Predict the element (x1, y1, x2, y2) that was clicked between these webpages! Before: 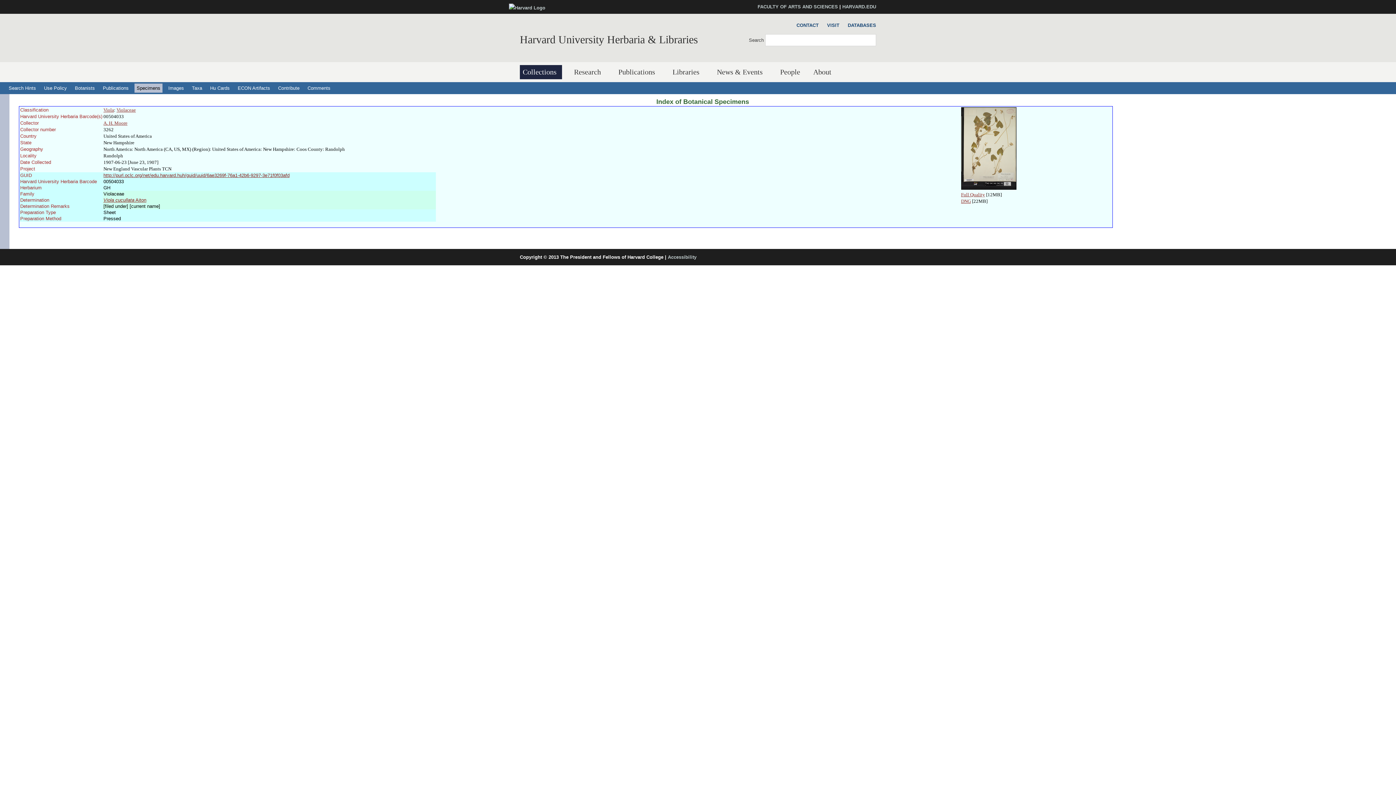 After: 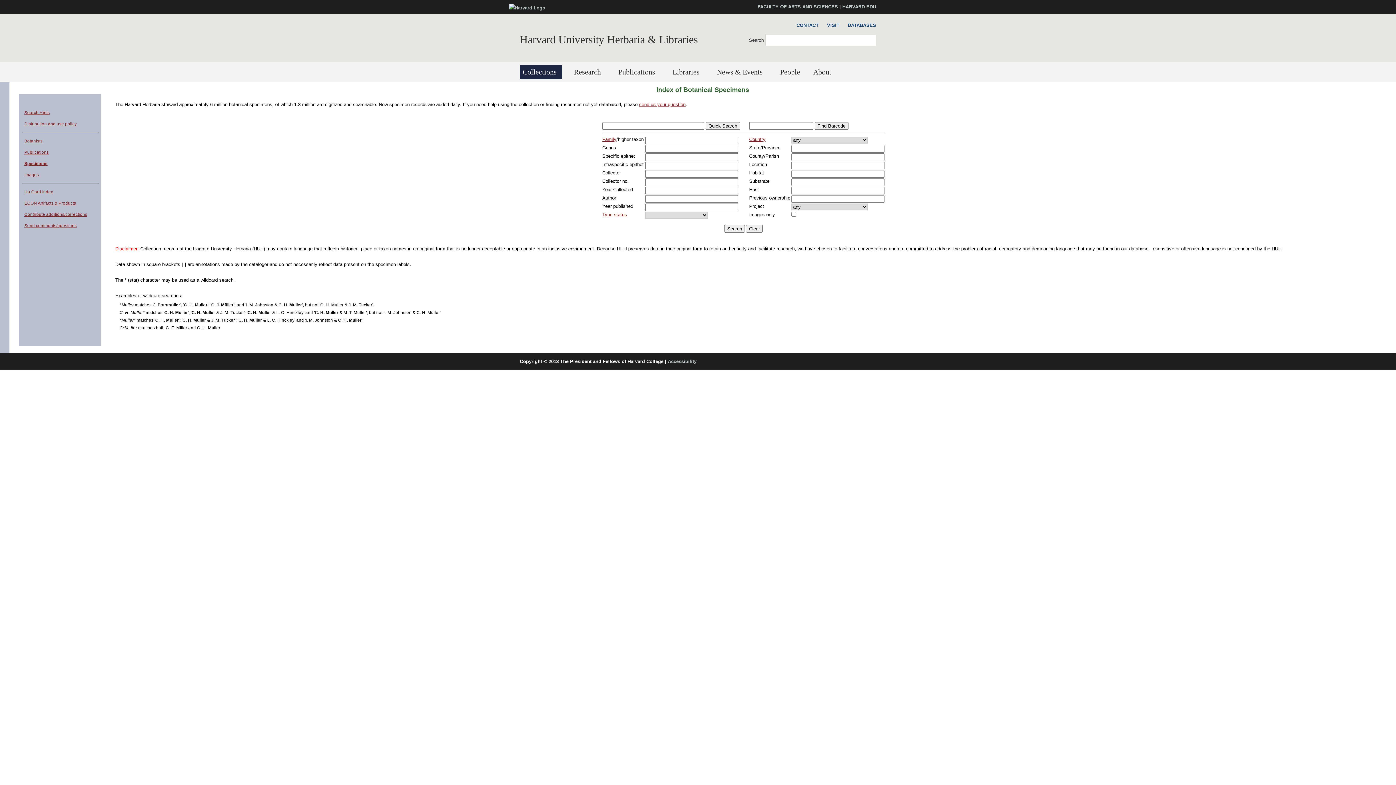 Action: bbox: (656, 98, 749, 105) label: Index of Botanical Specimens